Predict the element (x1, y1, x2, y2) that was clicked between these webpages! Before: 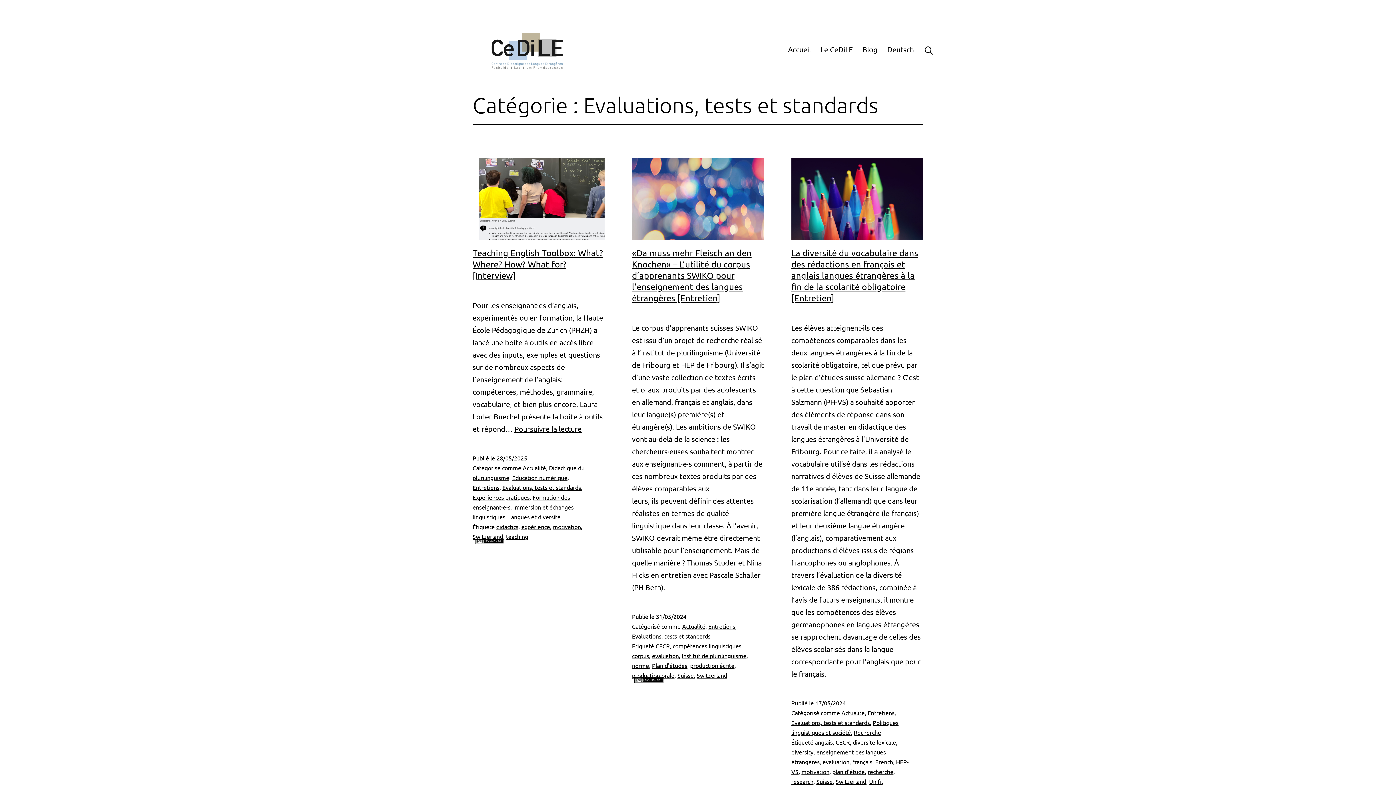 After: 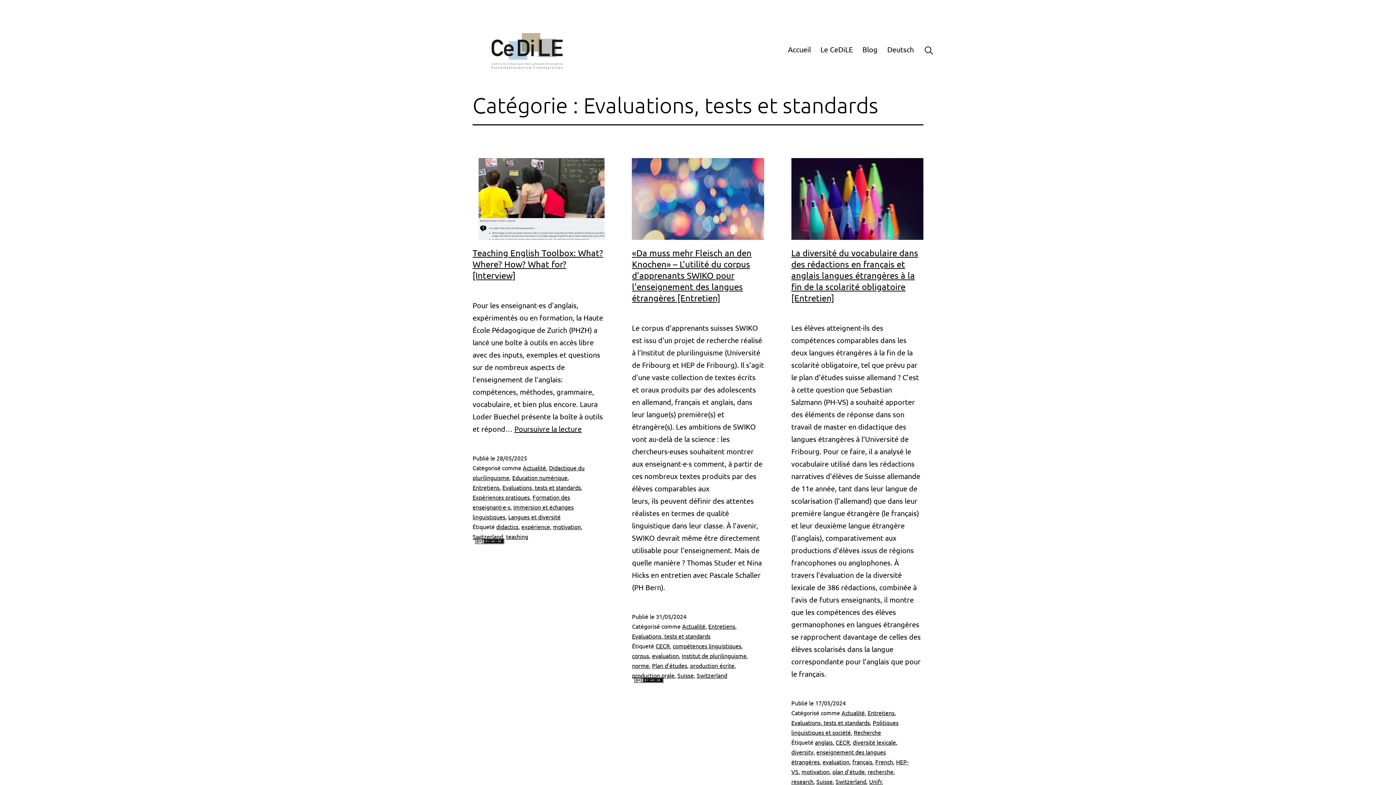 Action: label: Evaluations, tests et standards bbox: (502, 484, 581, 491)